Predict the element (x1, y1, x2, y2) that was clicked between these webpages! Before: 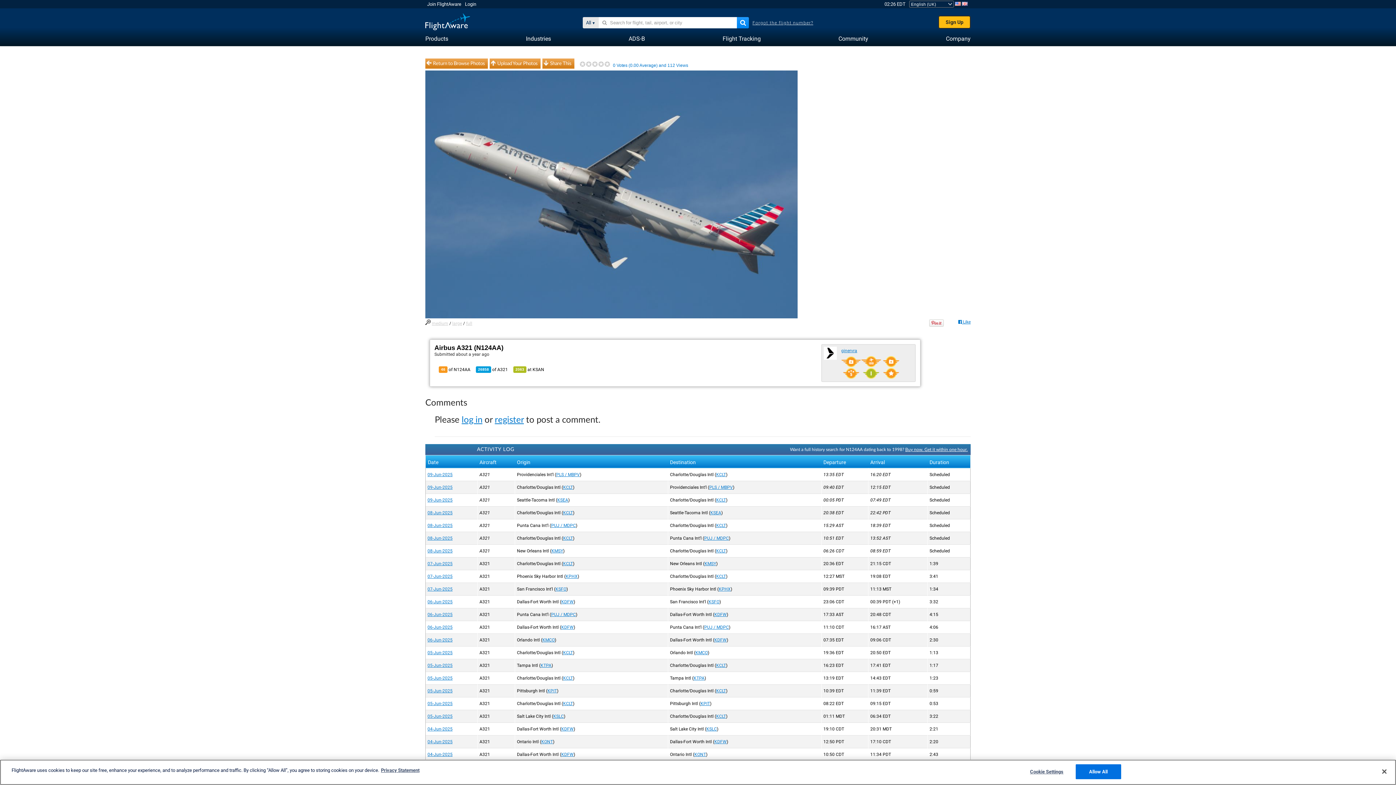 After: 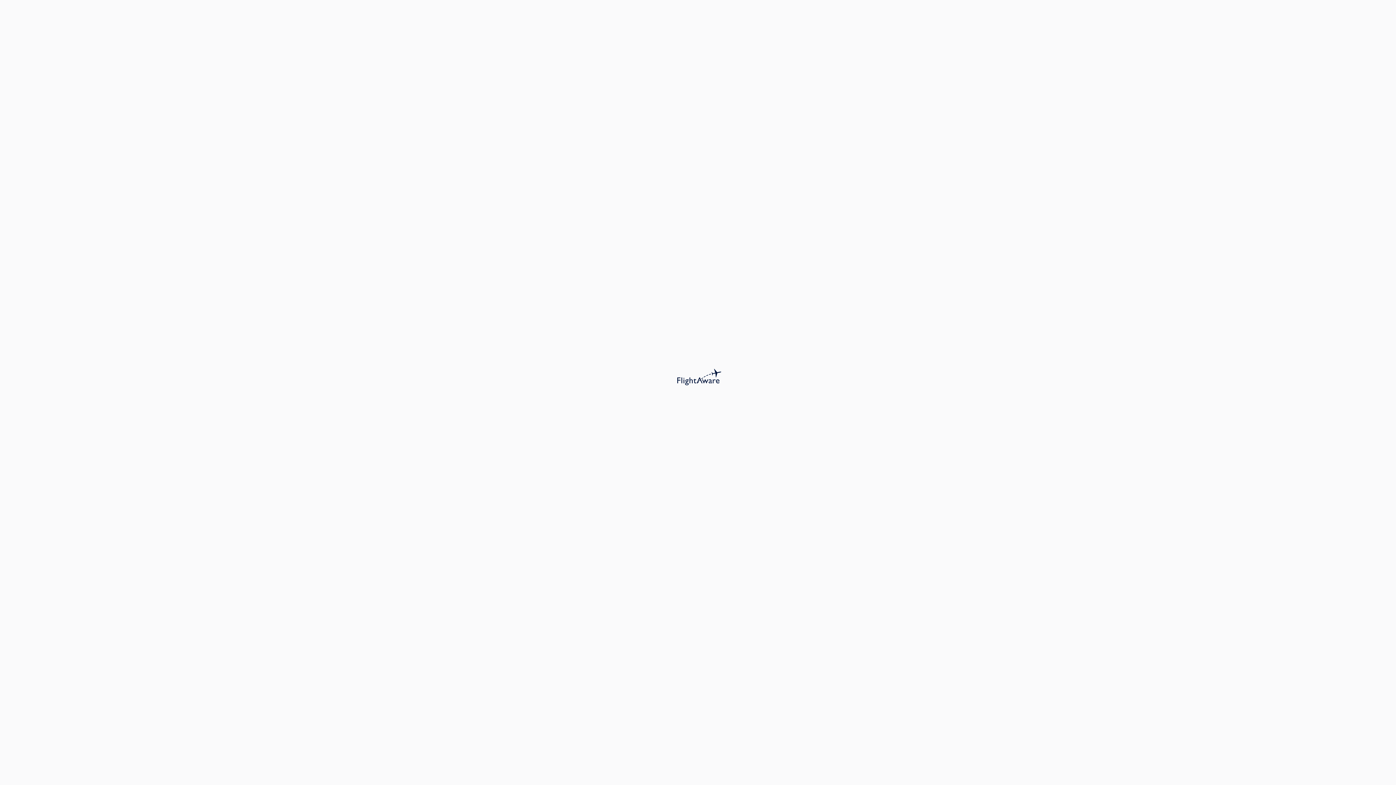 Action: label: KPIT bbox: (547, 688, 557, 693)